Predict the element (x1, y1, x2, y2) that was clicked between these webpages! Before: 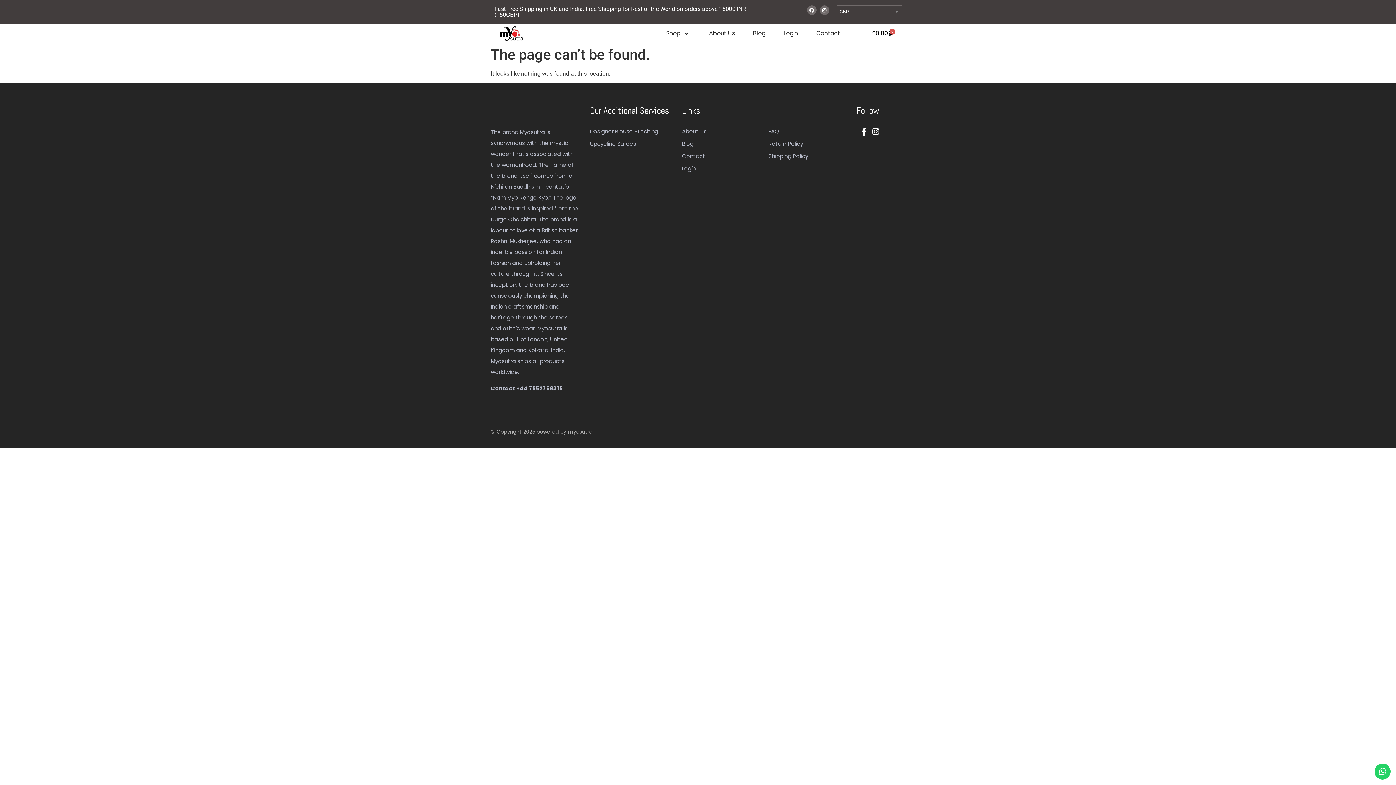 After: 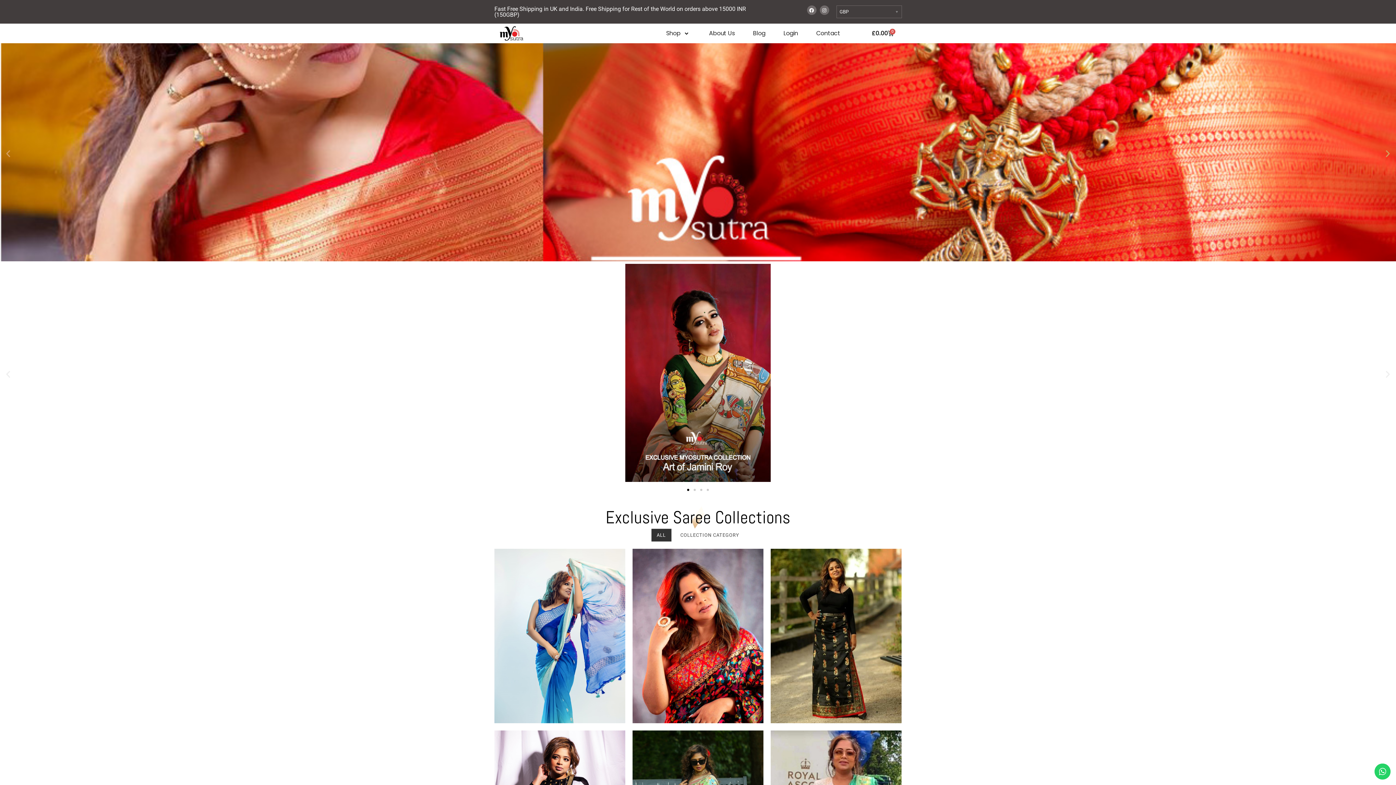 Action: bbox: (498, 25, 524, 41)